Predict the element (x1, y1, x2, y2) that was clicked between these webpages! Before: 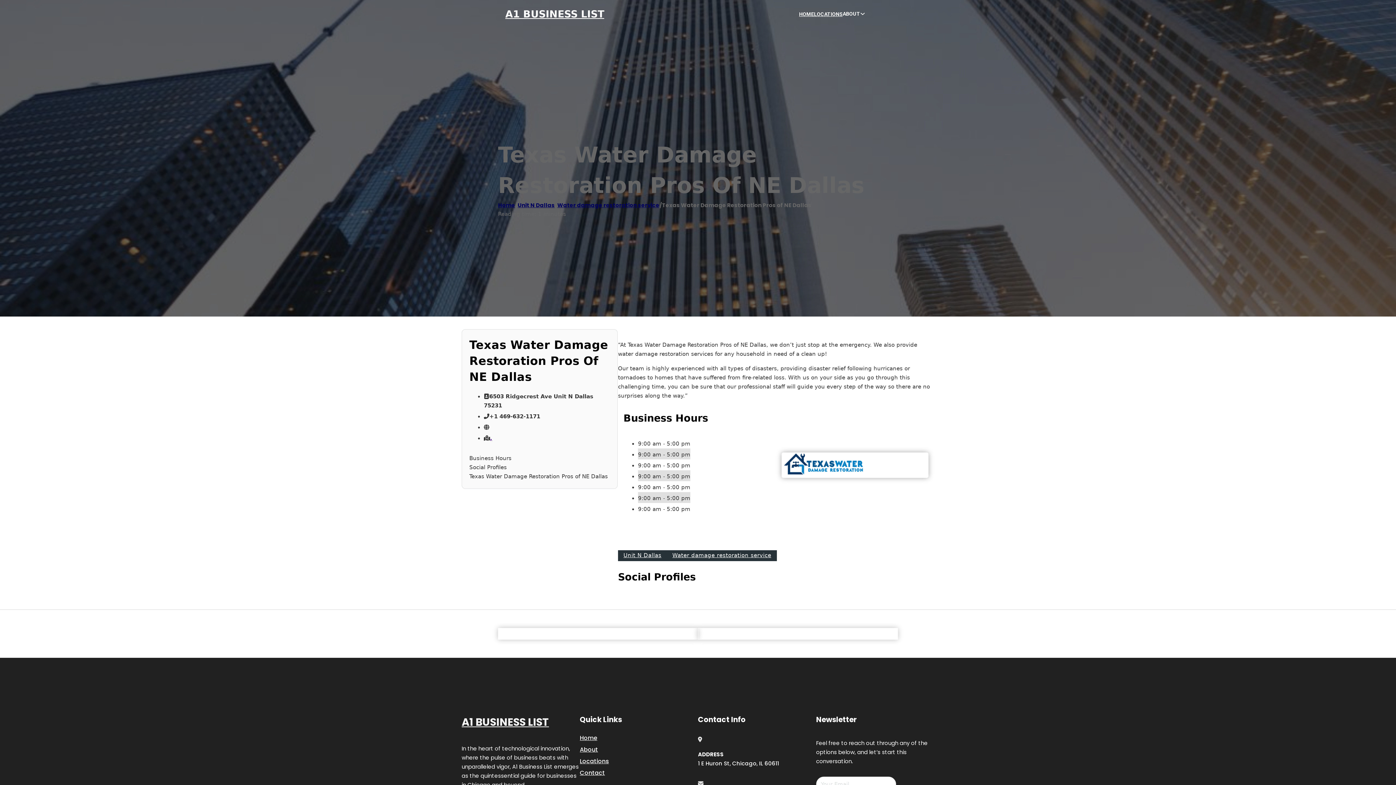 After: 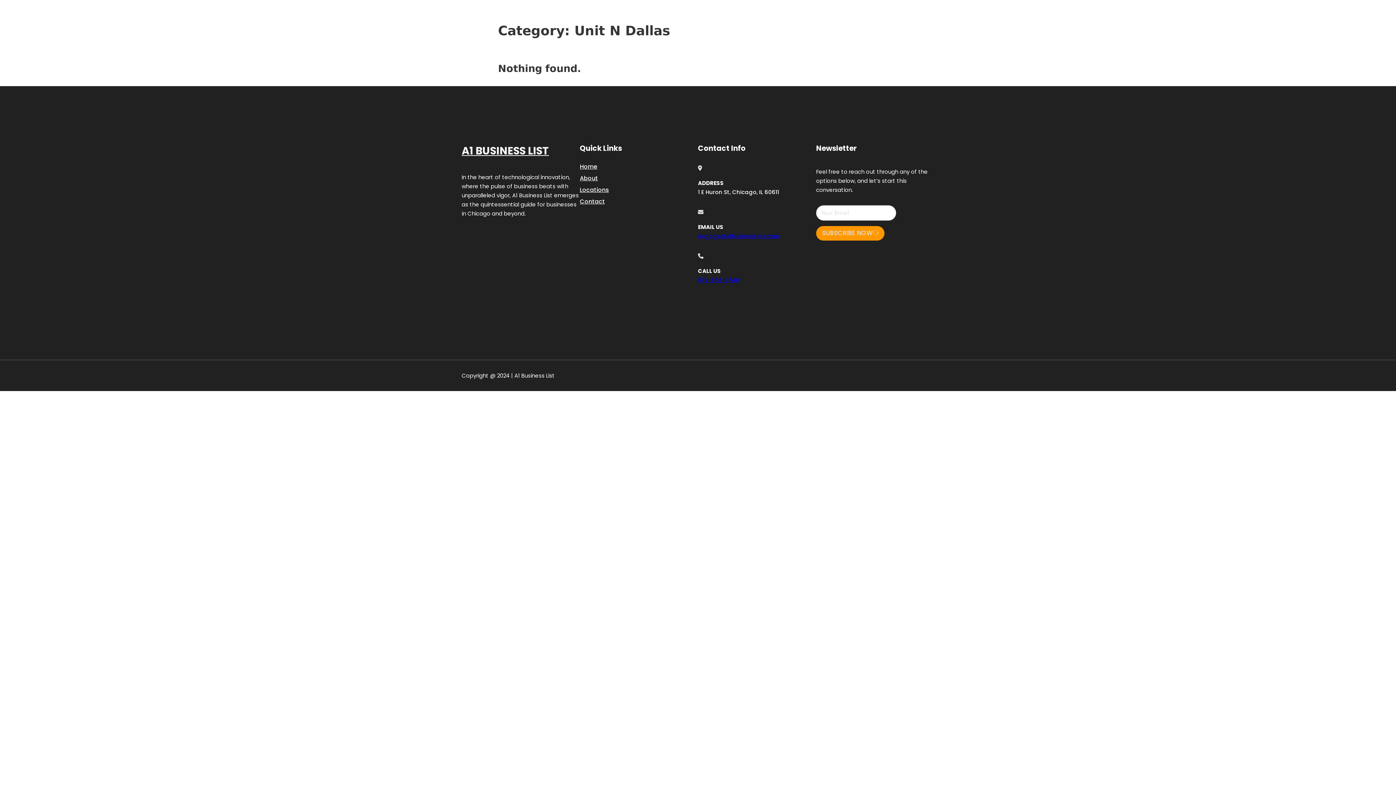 Action: label: Unit N Dallas bbox: (517, 201, 554, 209)